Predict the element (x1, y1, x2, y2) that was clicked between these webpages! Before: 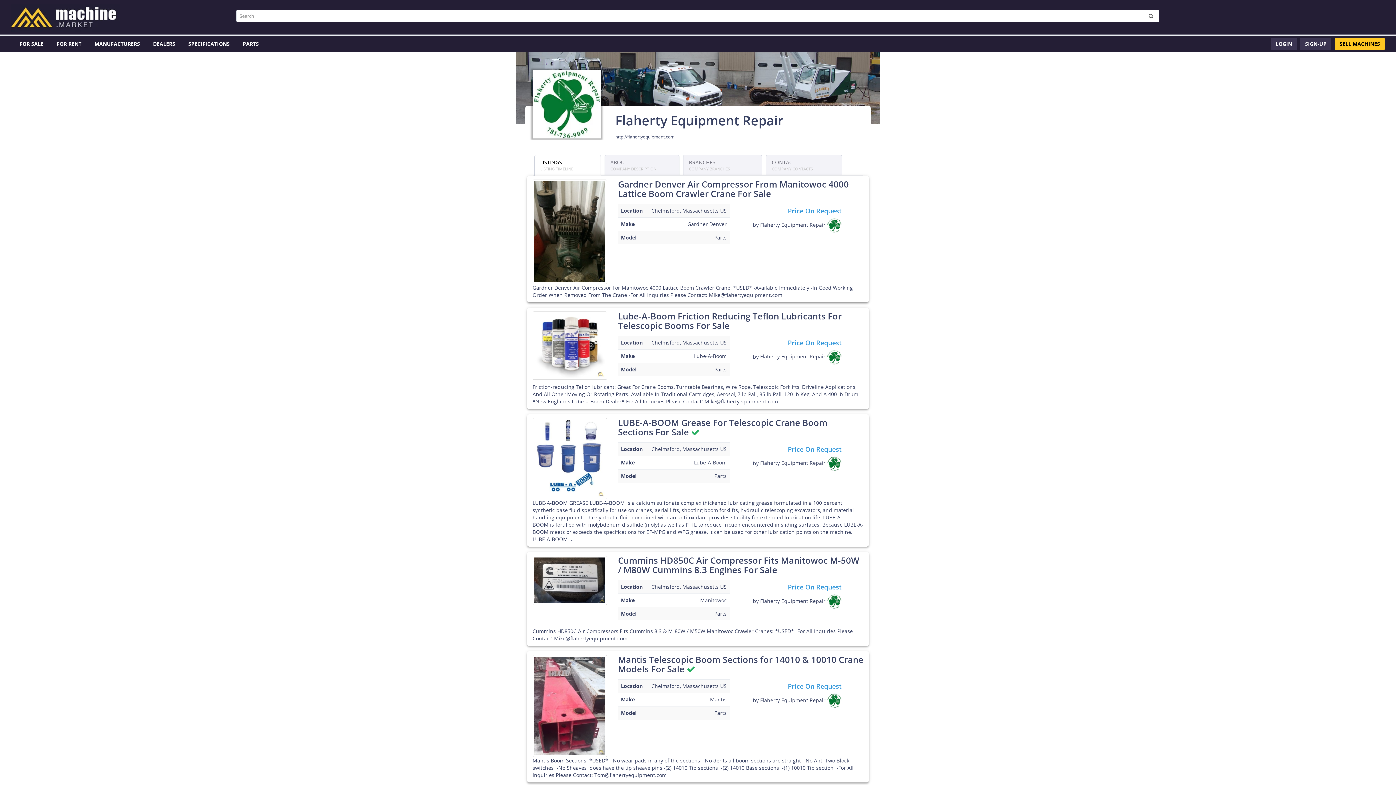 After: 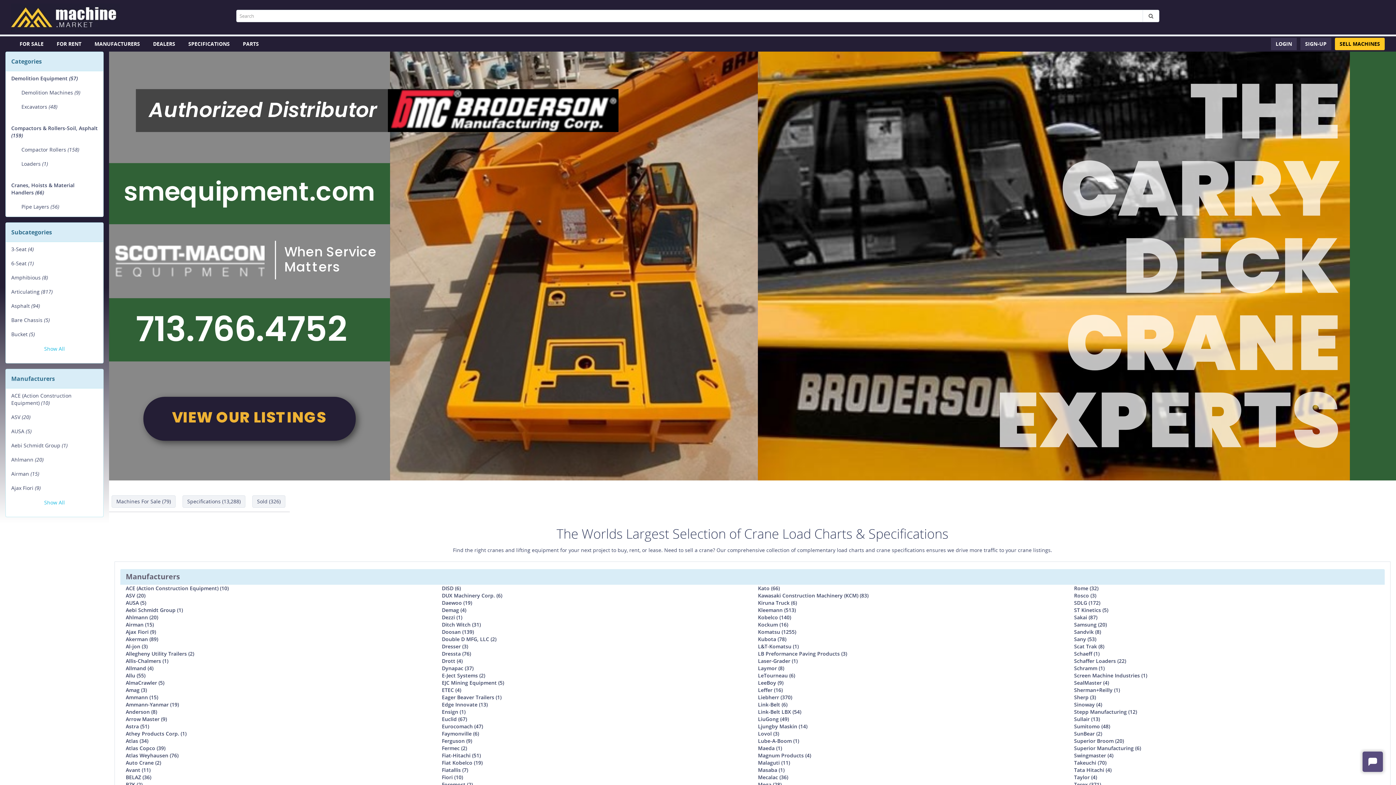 Action: label: SPECIFICATIONS bbox: (183, 37, 234, 50)